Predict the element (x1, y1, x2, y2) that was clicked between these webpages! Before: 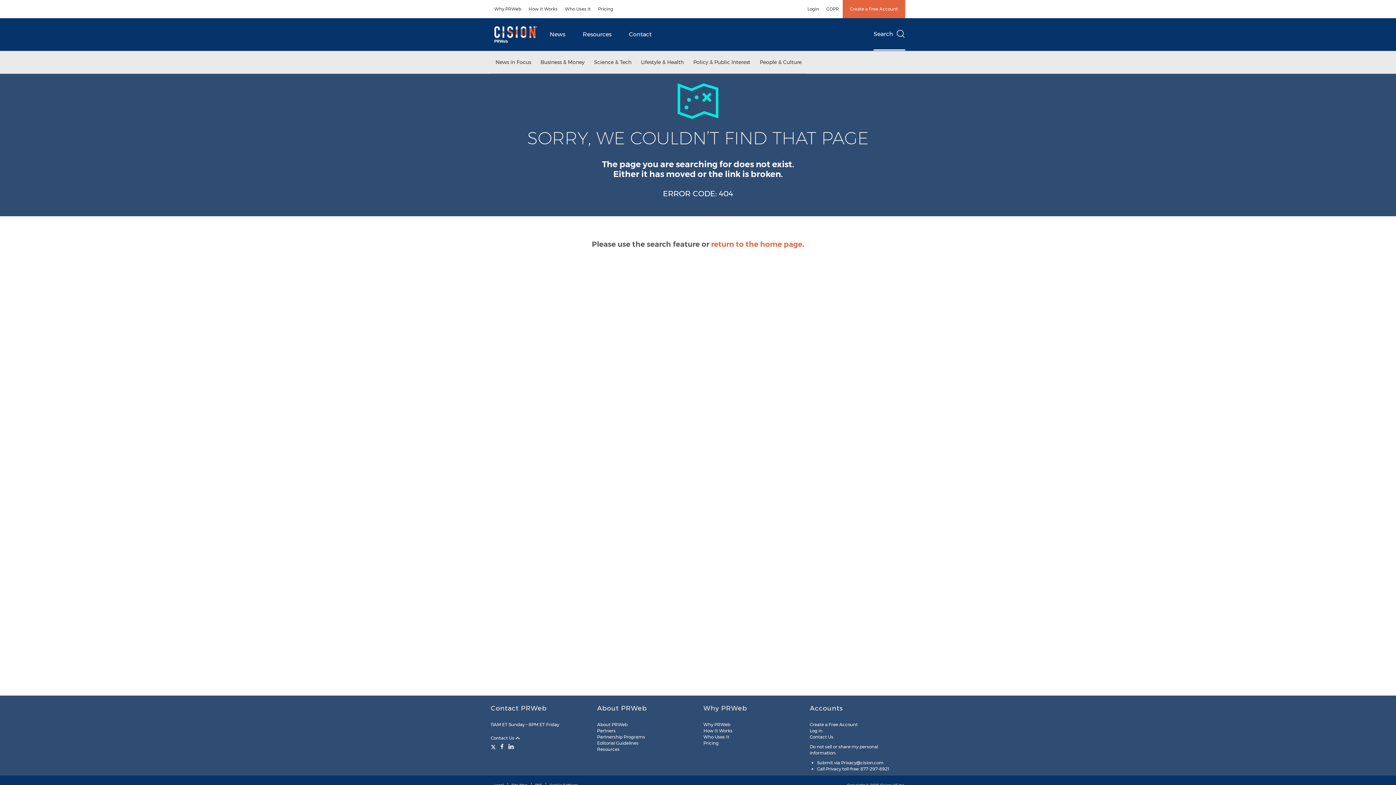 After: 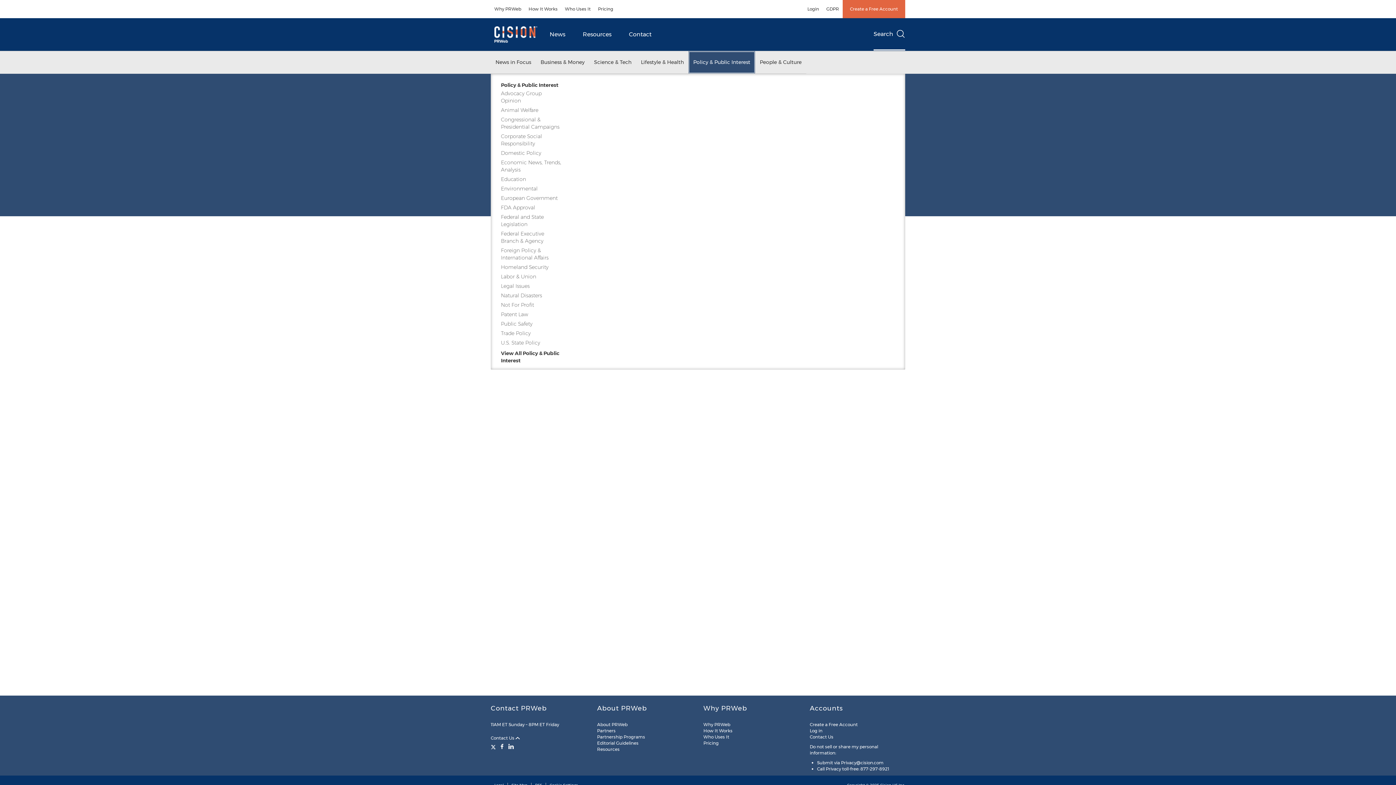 Action: bbox: (688, 51, 755, 73) label: Policy & Public Interest